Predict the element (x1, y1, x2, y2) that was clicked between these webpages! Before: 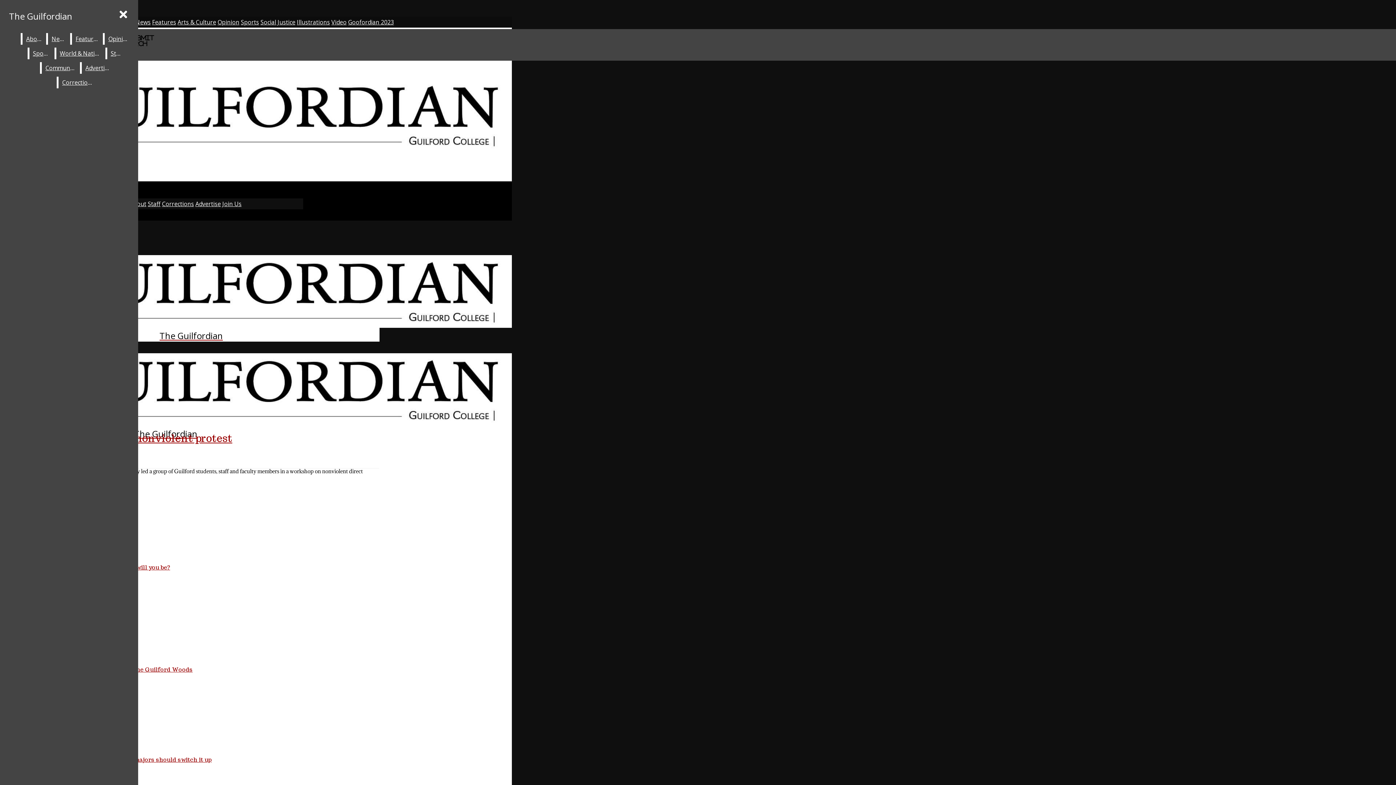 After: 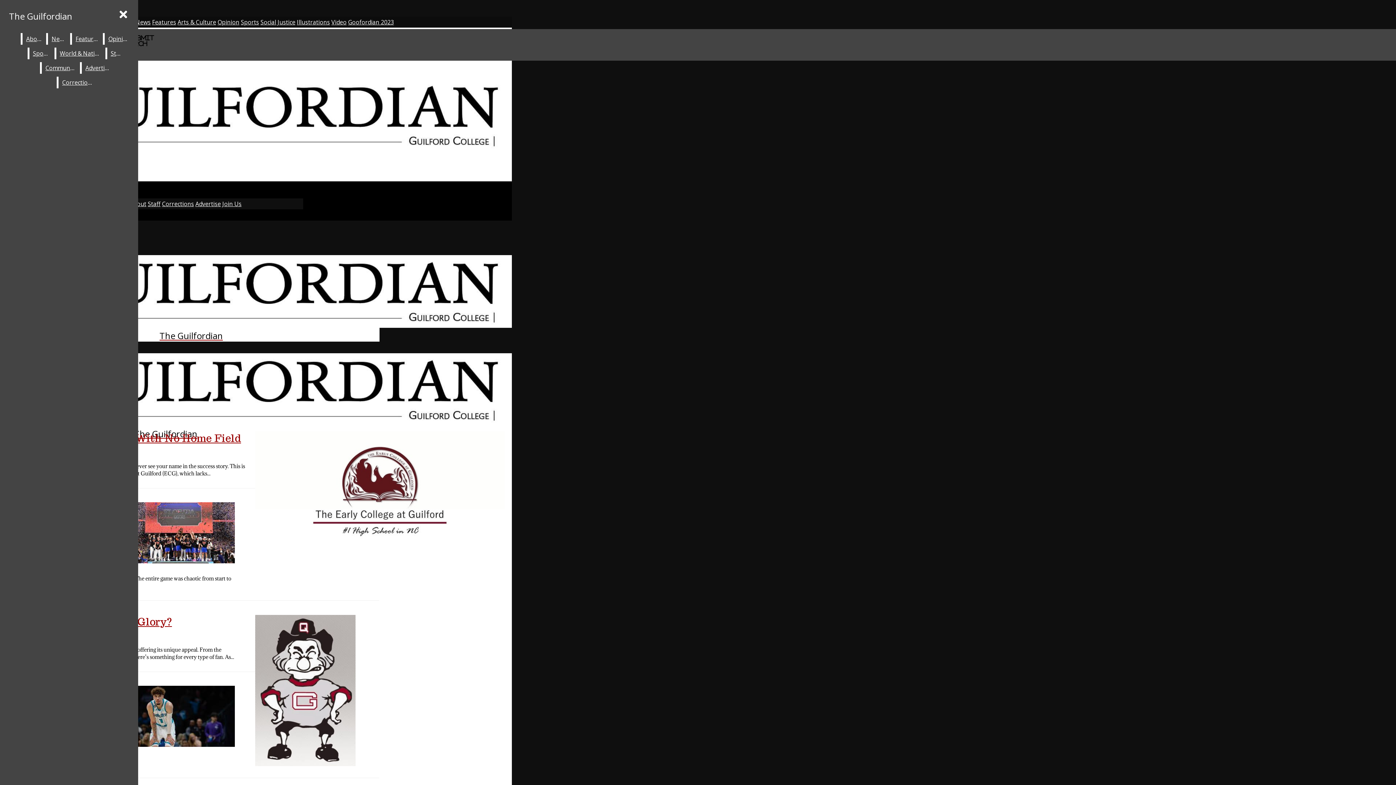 Action: bbox: (29, 47, 52, 59) label: Sports